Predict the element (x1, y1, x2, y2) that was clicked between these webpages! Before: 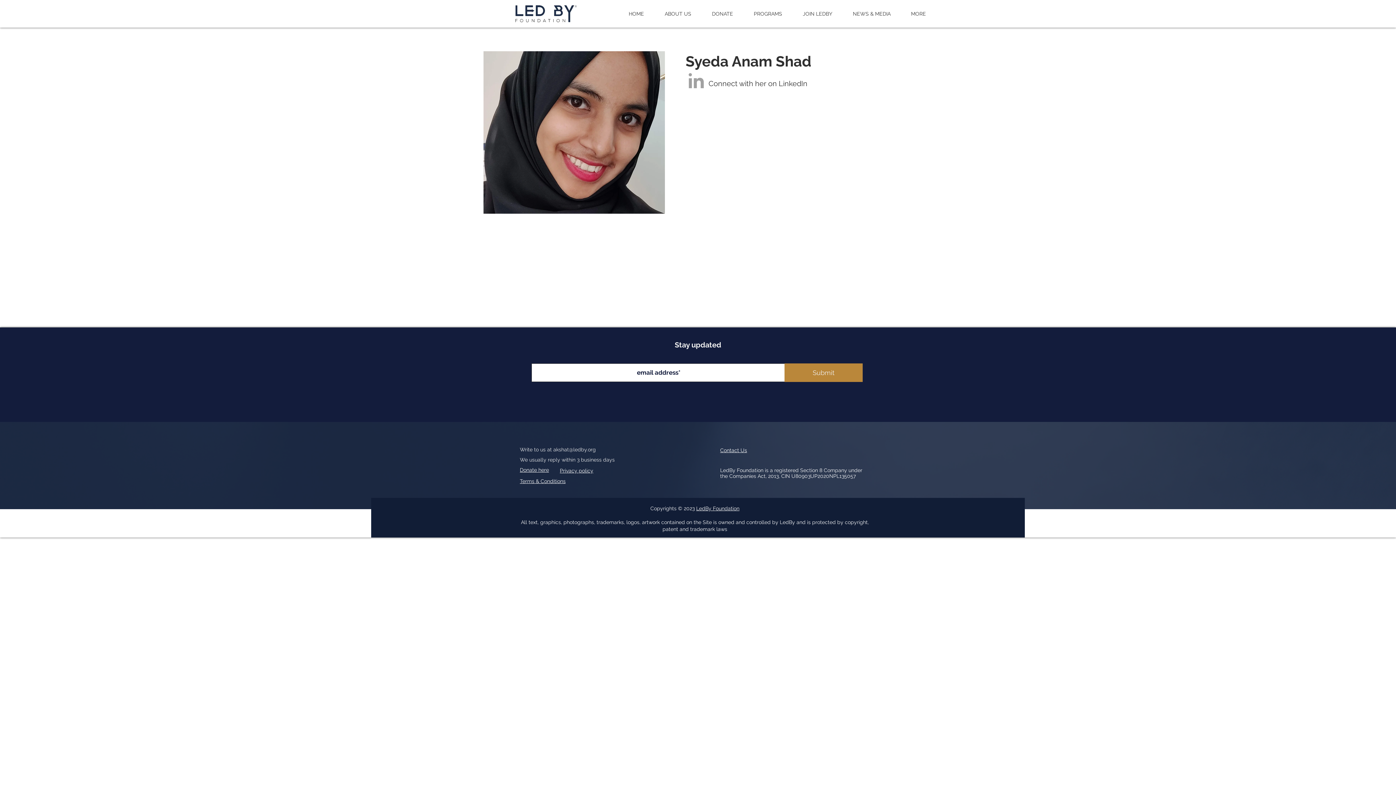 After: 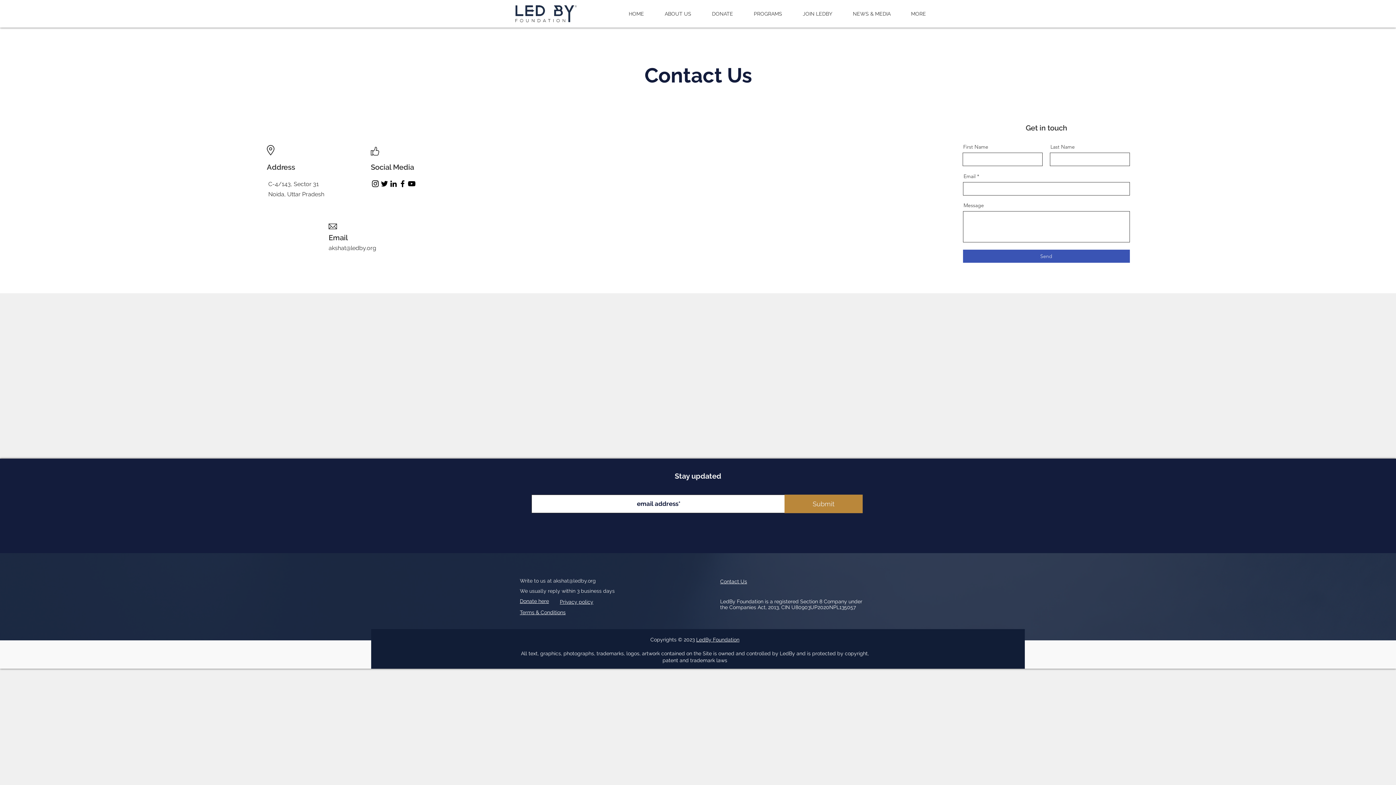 Action: bbox: (720, 447, 747, 453) label: Contact Us